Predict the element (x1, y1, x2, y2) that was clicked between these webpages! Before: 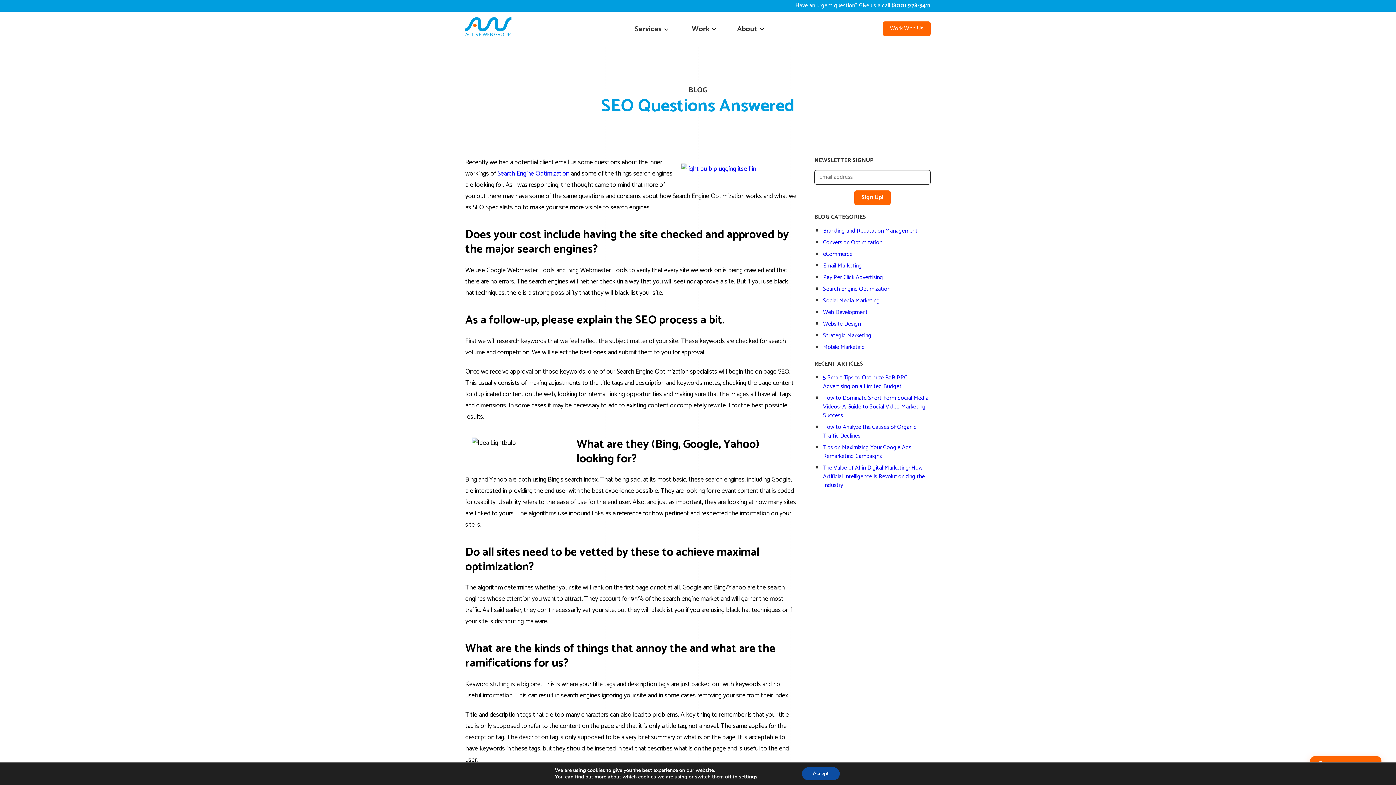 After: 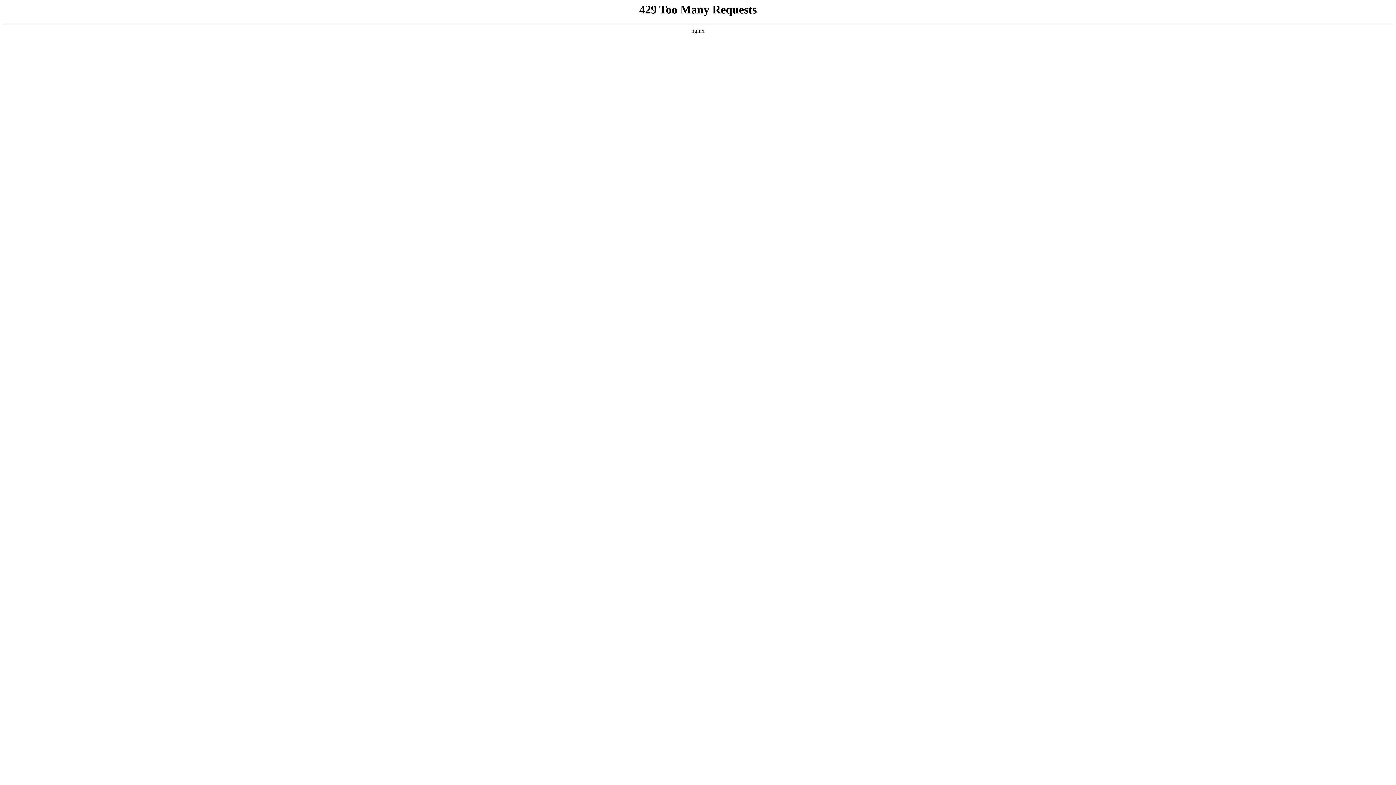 Action: label: ACTIVE WEB GROUP bbox: (465, 17, 512, 40)